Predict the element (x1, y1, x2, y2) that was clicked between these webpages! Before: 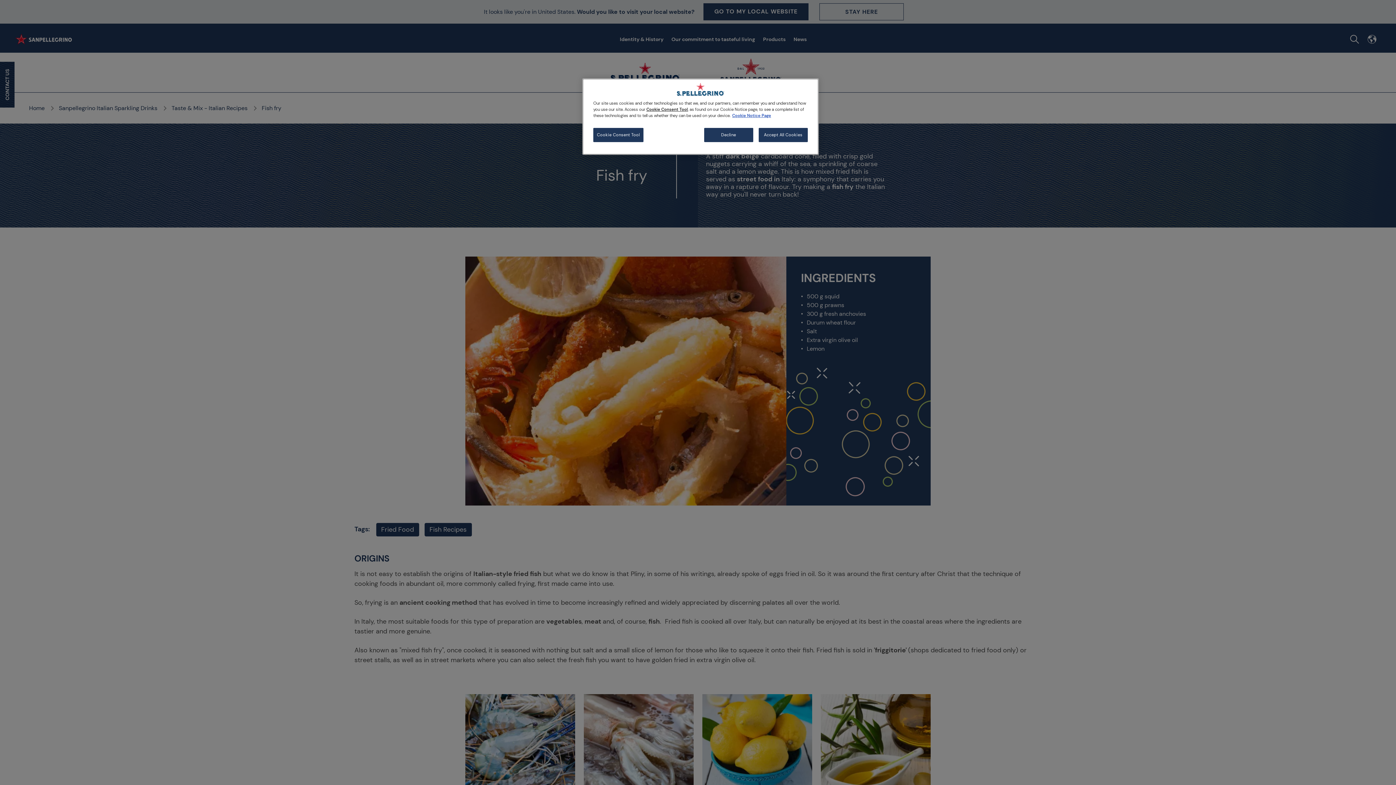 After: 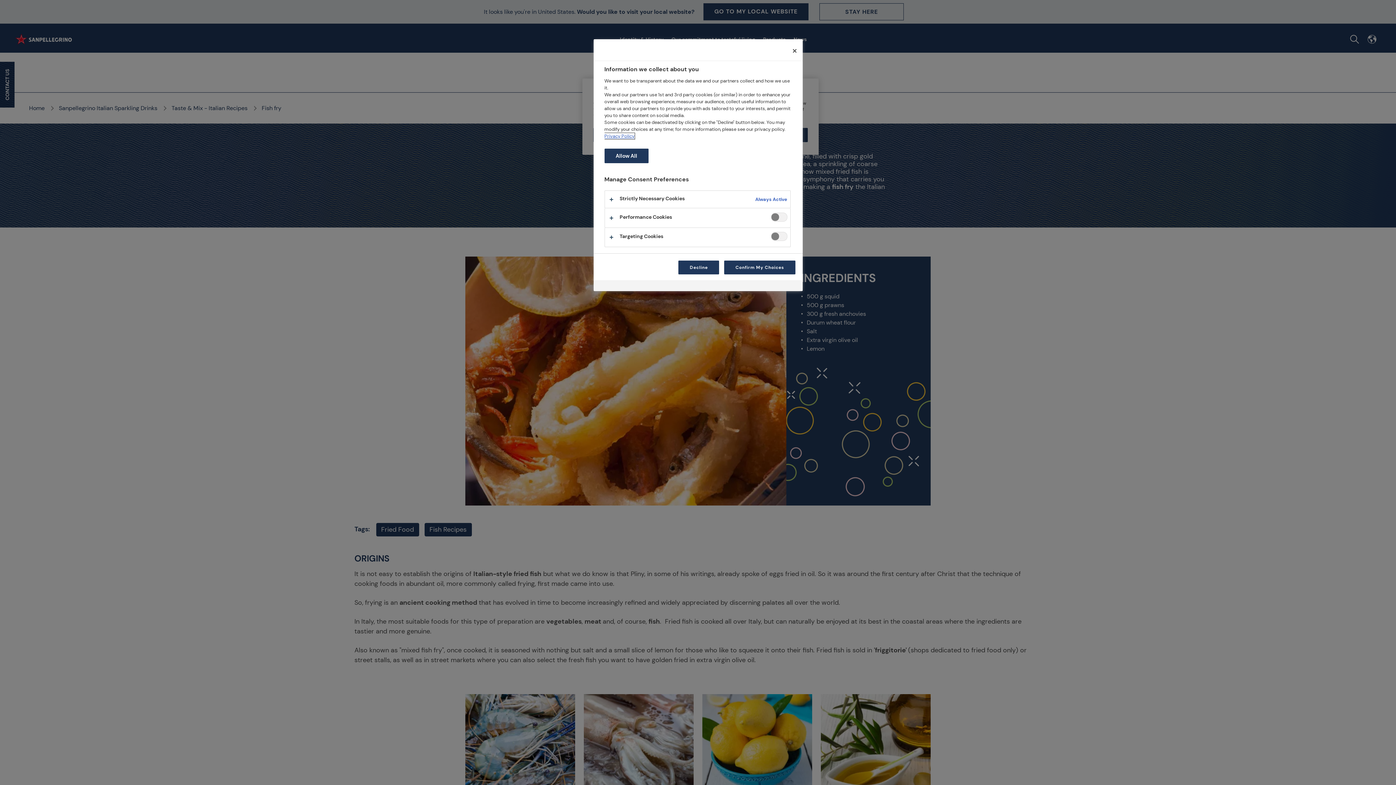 Action: label: More information about your privacy, opens in a new tab bbox: (646, 106, 688, 112)